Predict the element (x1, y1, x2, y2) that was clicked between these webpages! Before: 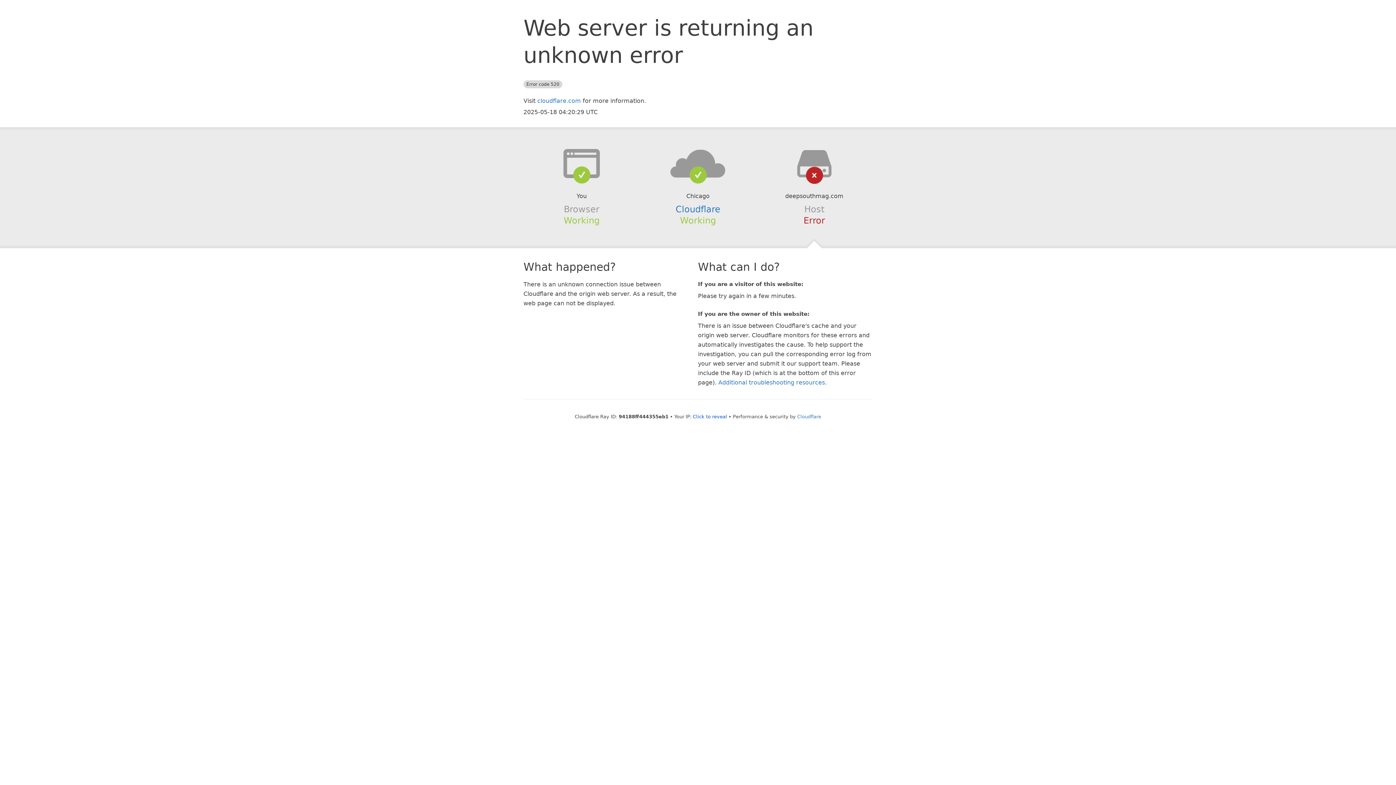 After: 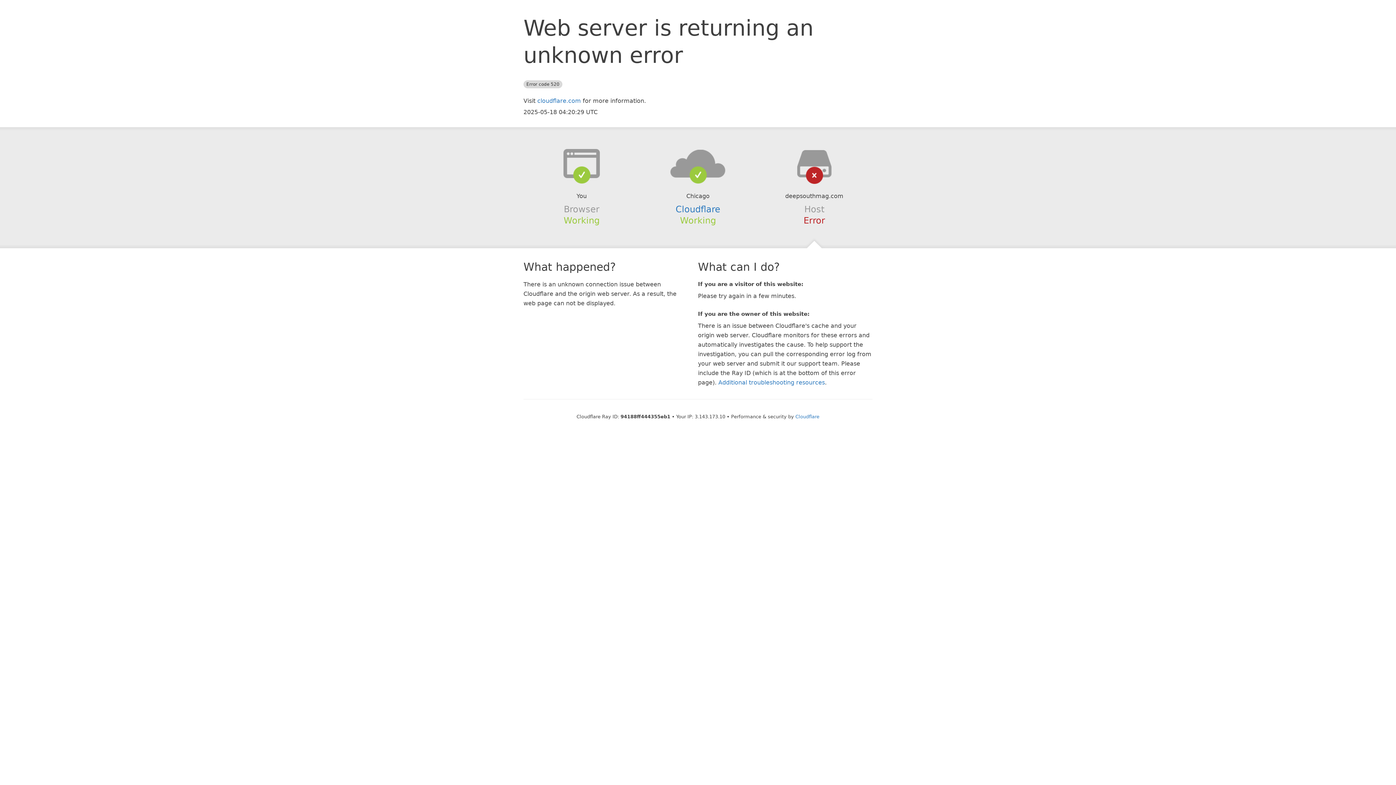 Action: label: Click to reveal bbox: (693, 414, 727, 419)